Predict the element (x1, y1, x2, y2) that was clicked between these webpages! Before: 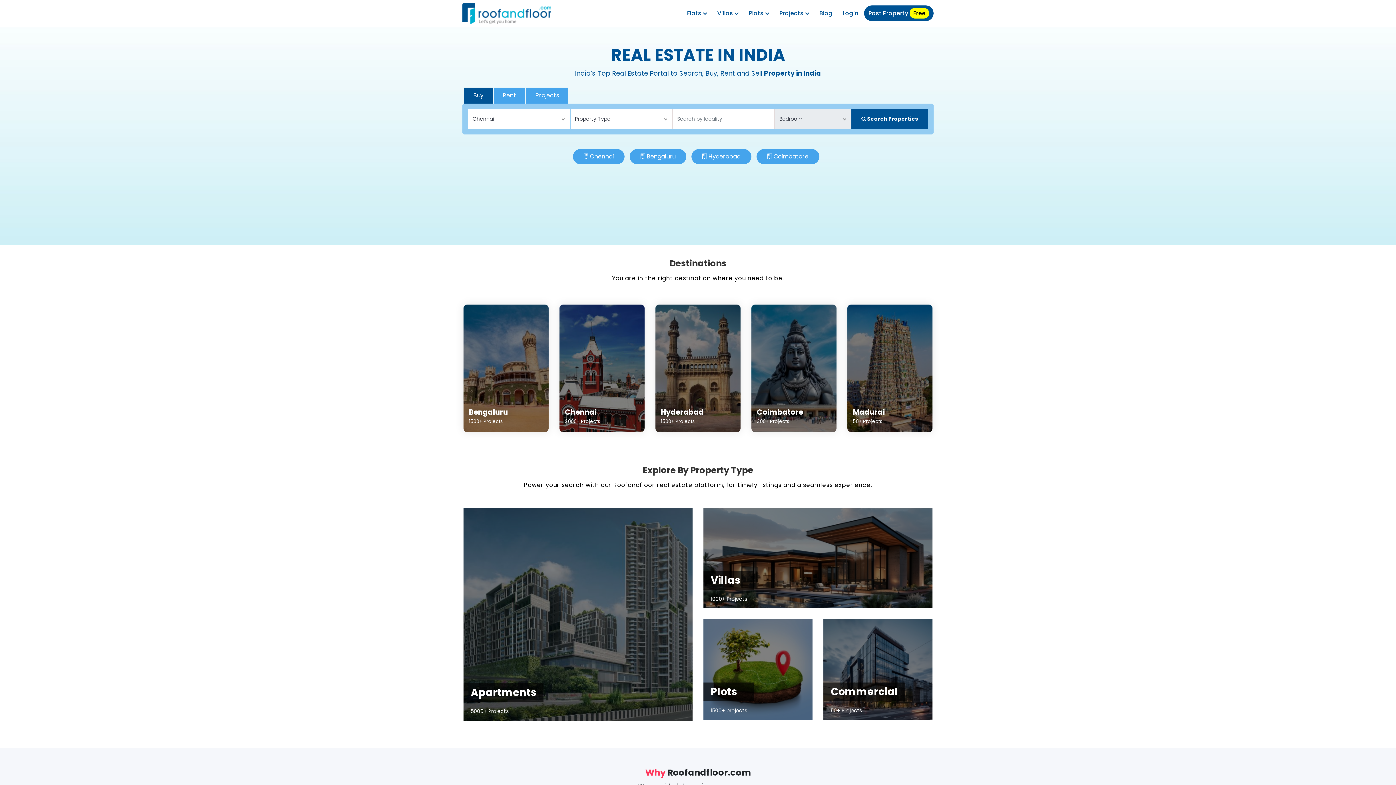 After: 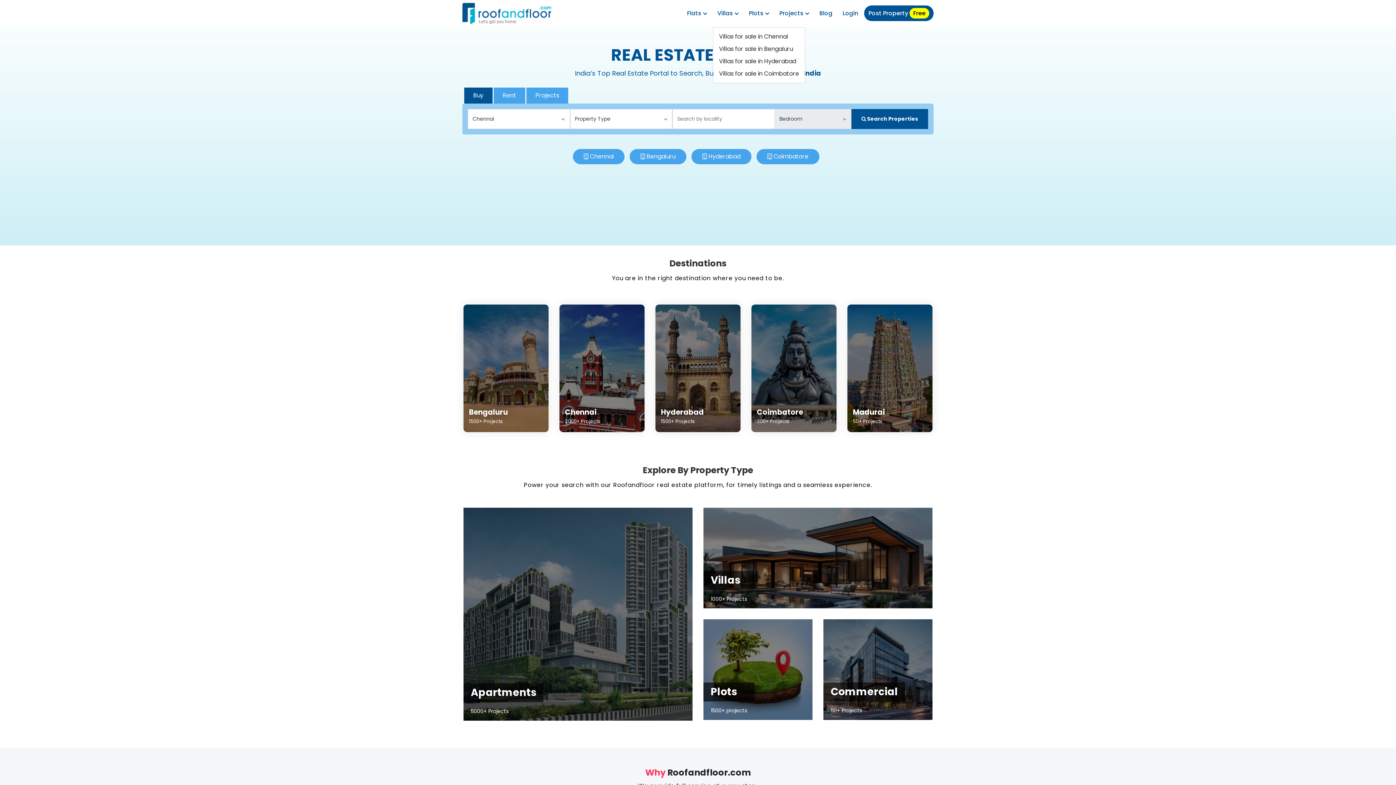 Action: bbox: (713, 5, 743, 21) label: Villas 